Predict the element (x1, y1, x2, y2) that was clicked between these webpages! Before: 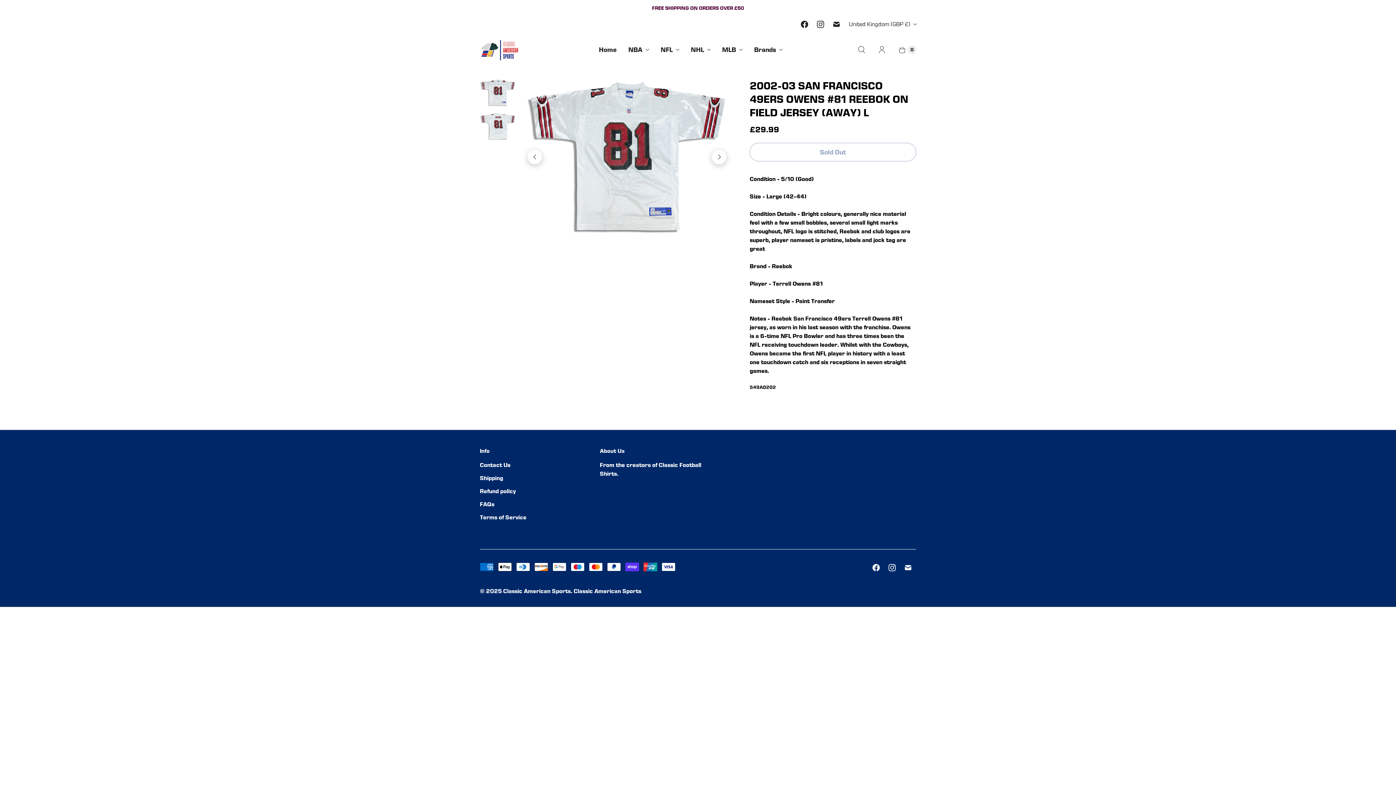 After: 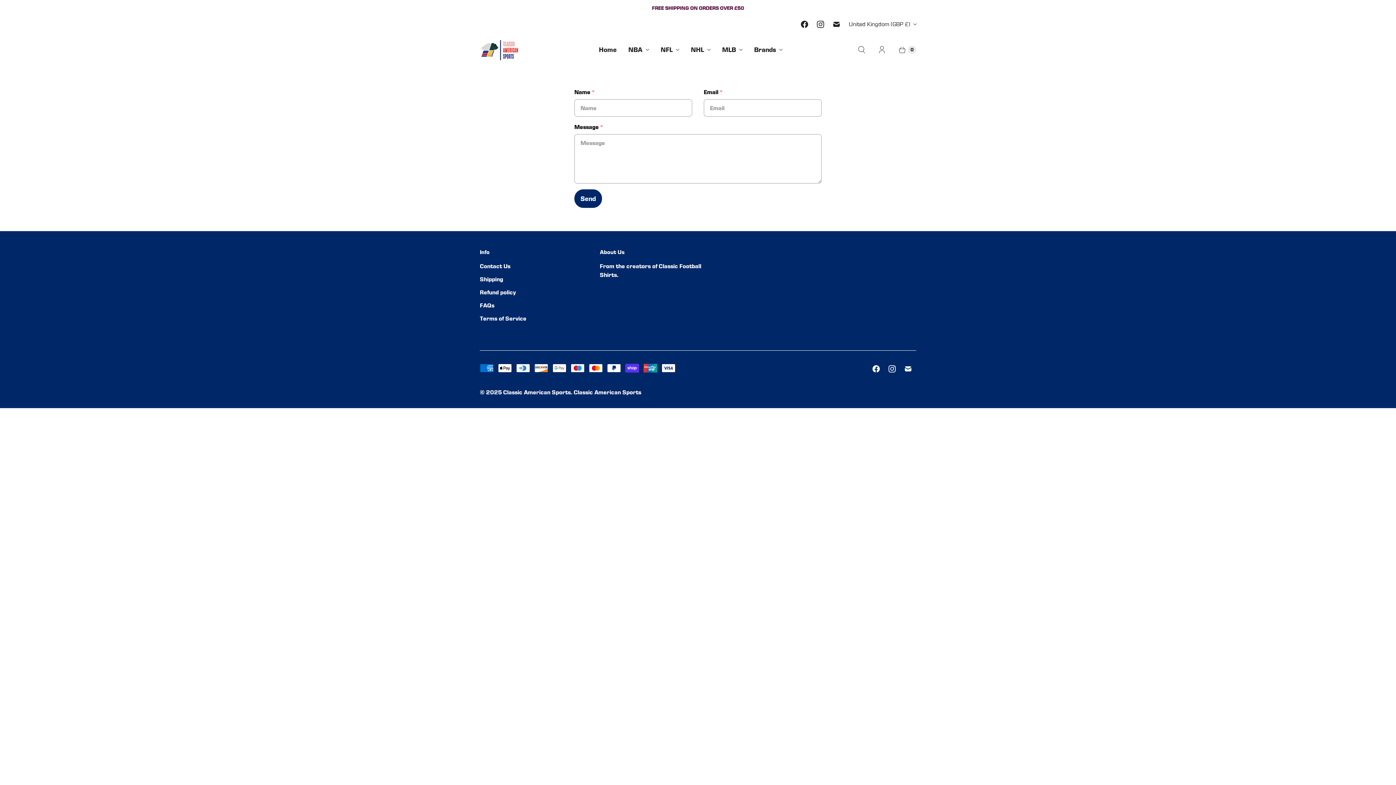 Action: label: Contact Us bbox: (480, 461, 510, 468)